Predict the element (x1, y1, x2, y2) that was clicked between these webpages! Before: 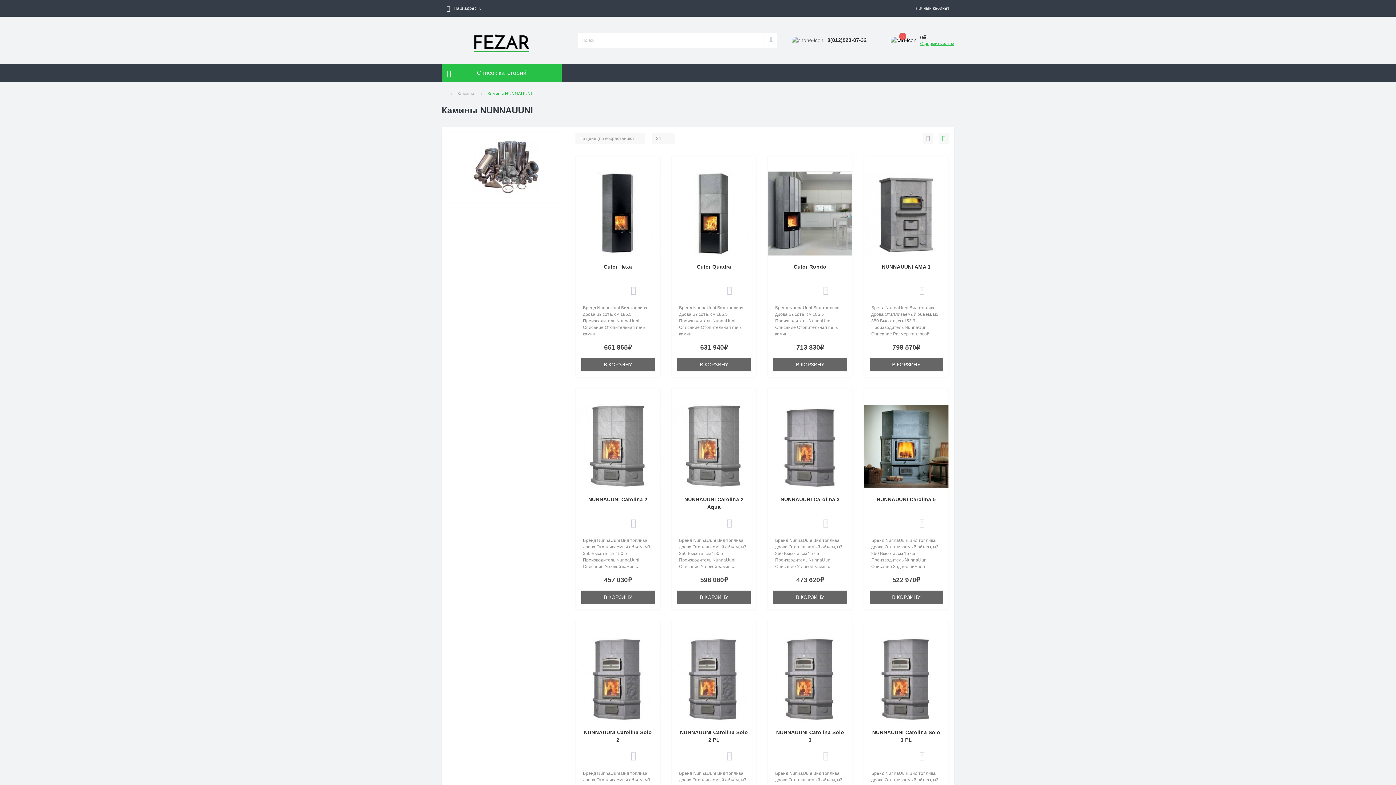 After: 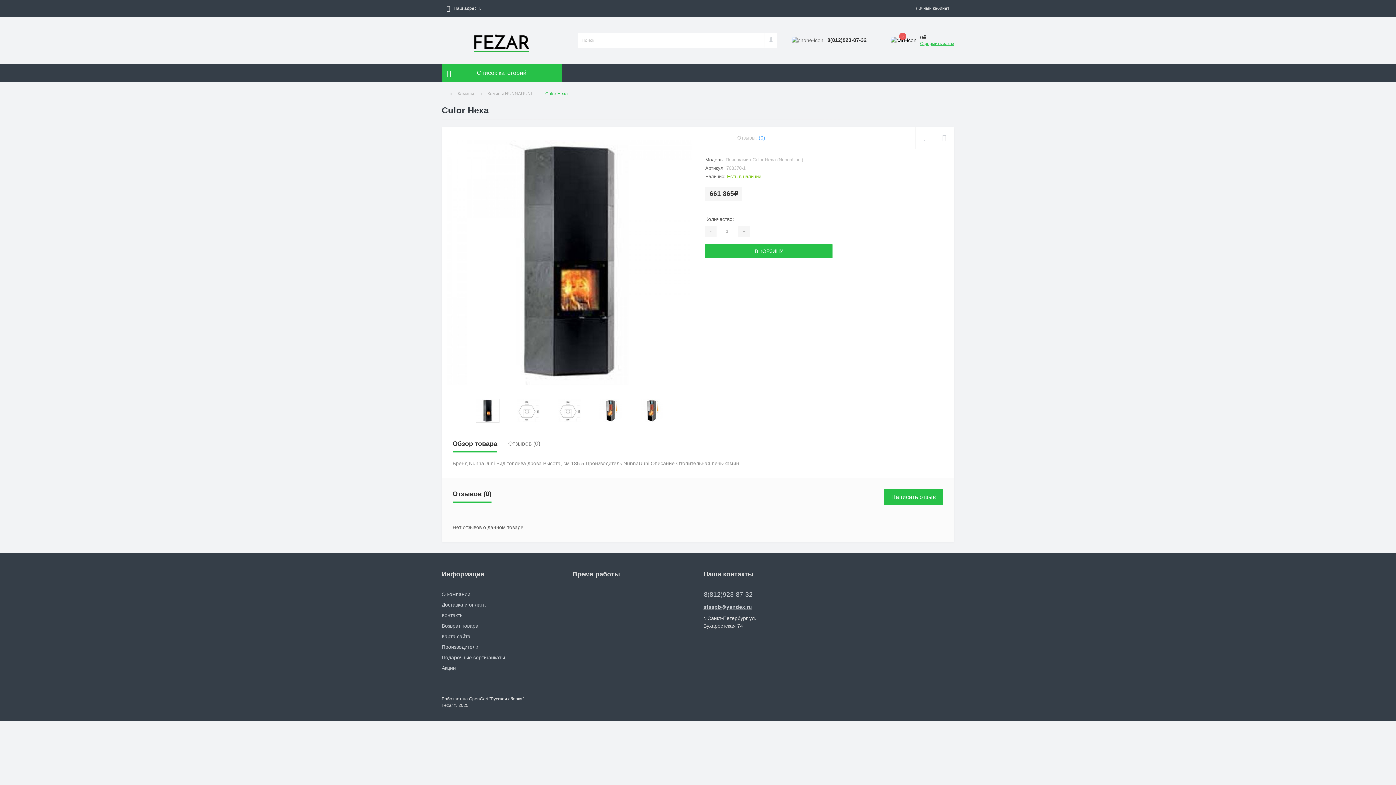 Action: bbox: (575, 210, 660, 216)